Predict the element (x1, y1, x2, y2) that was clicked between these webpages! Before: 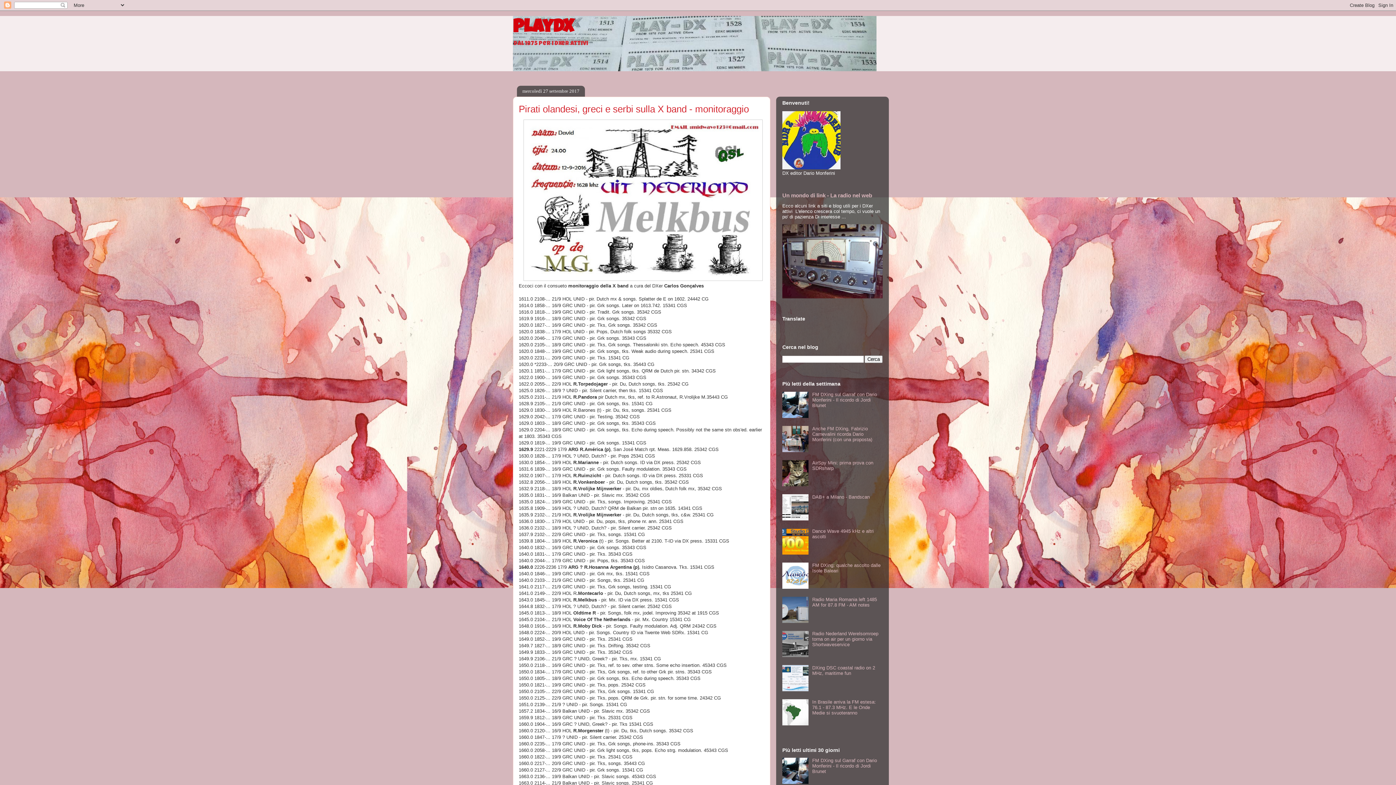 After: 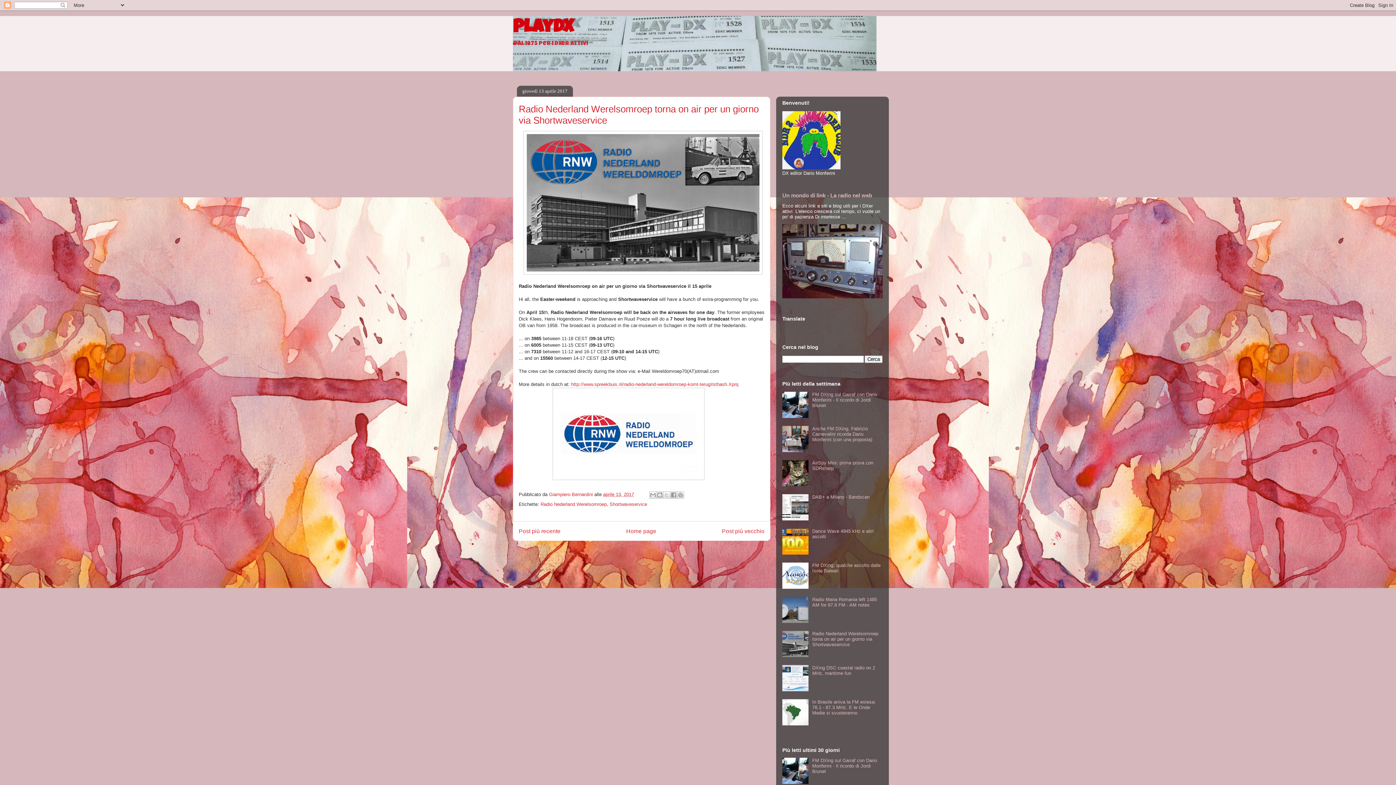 Action: bbox: (812, 631, 878, 647) label: Radio Nederland Werelsomroep torna on air per un giorno via Shortwaveservice